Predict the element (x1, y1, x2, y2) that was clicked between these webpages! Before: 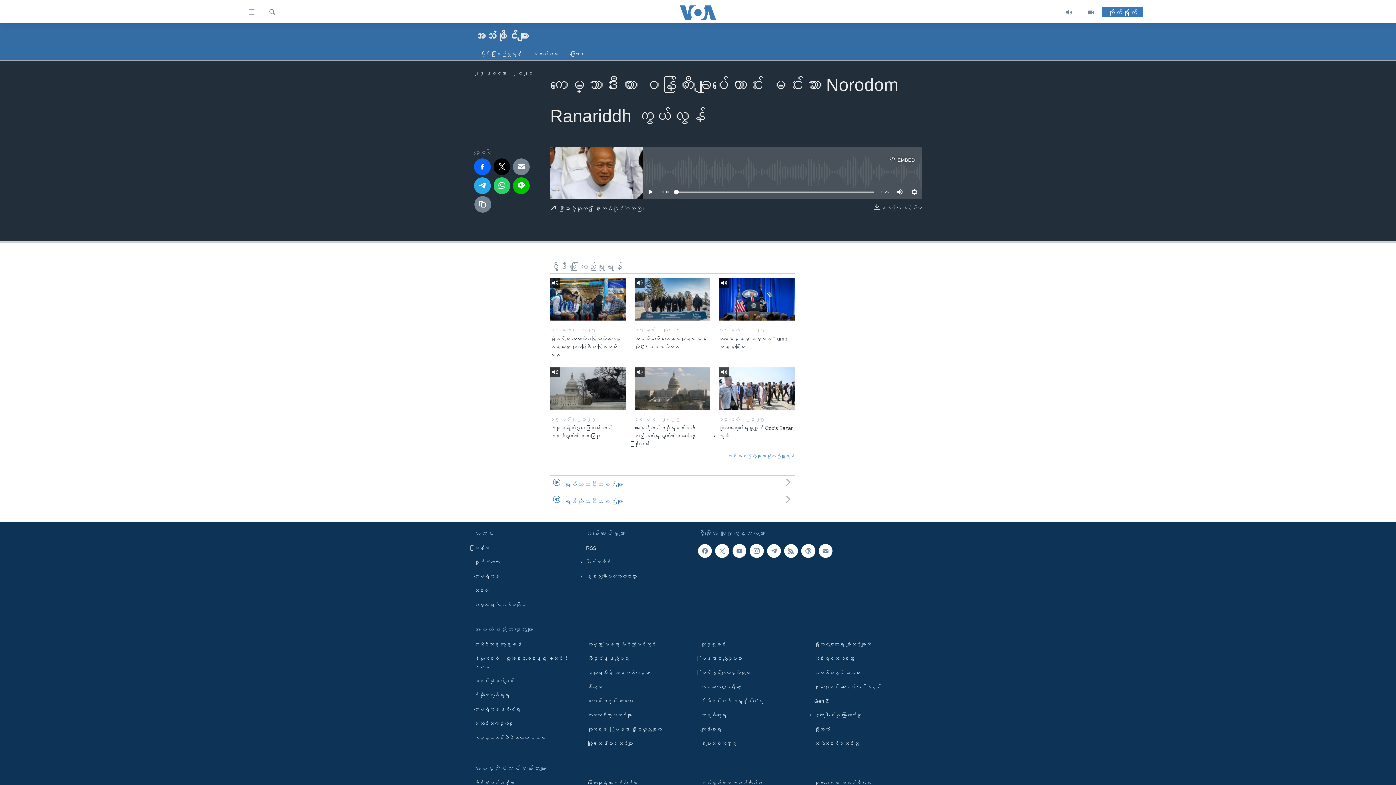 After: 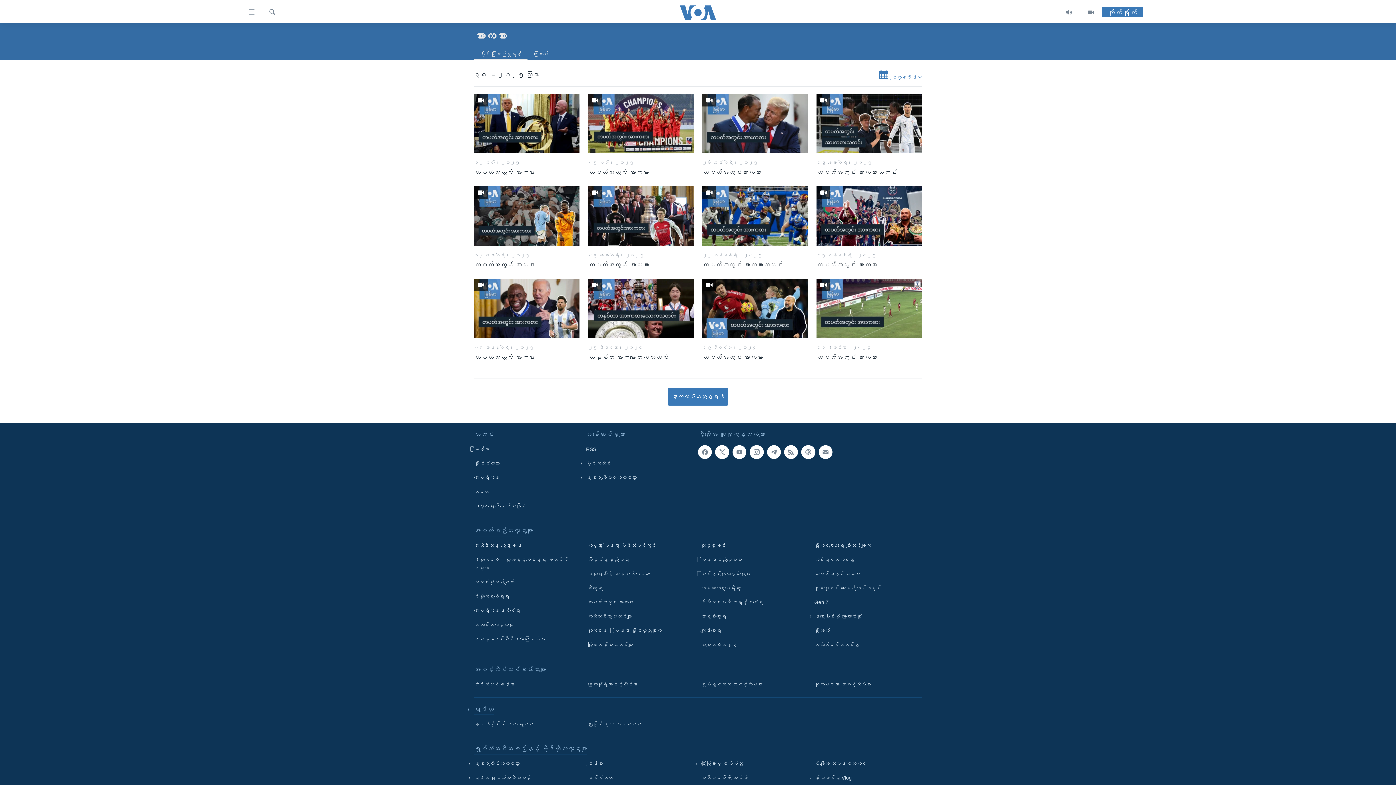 Action: bbox: (814, 669, 917, 677) label: တပတ်အတွင်း အားကစား